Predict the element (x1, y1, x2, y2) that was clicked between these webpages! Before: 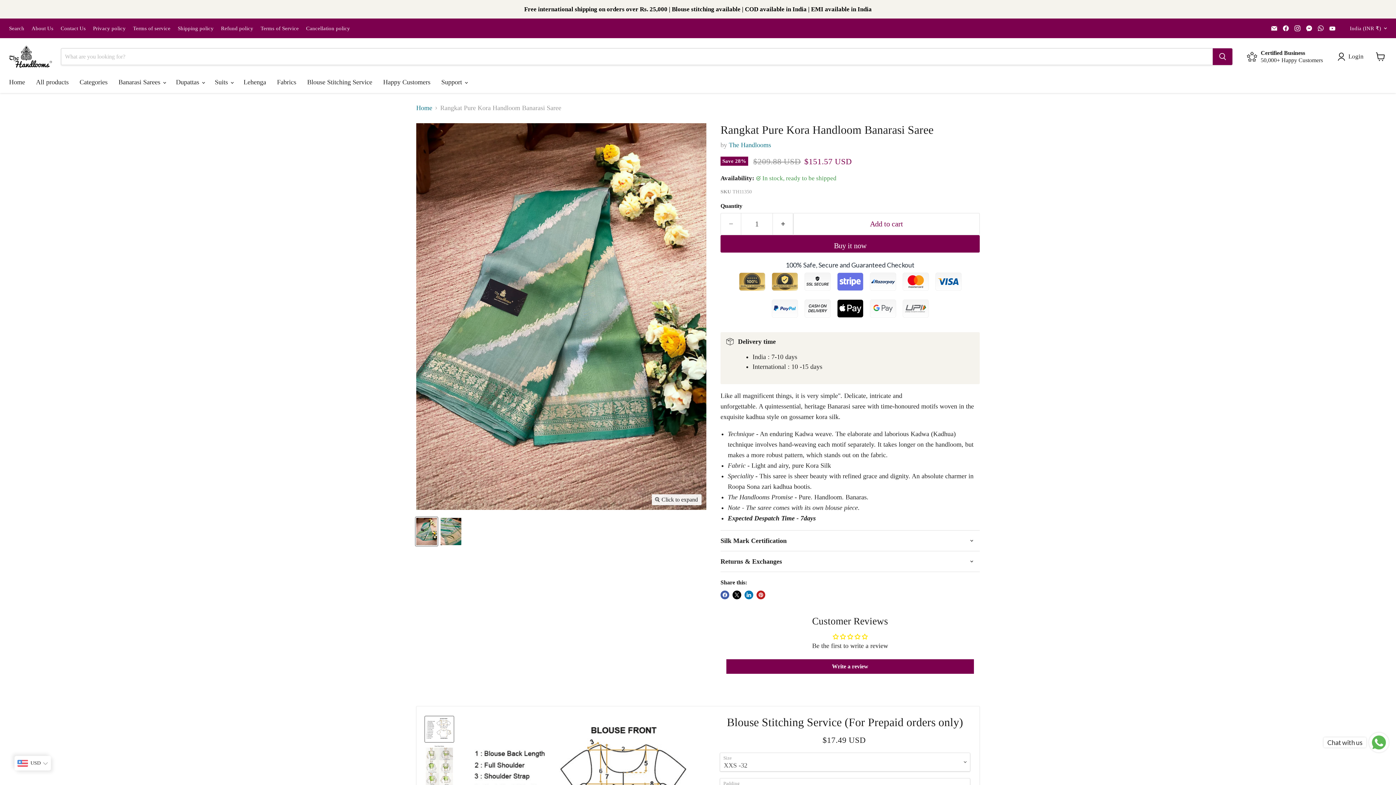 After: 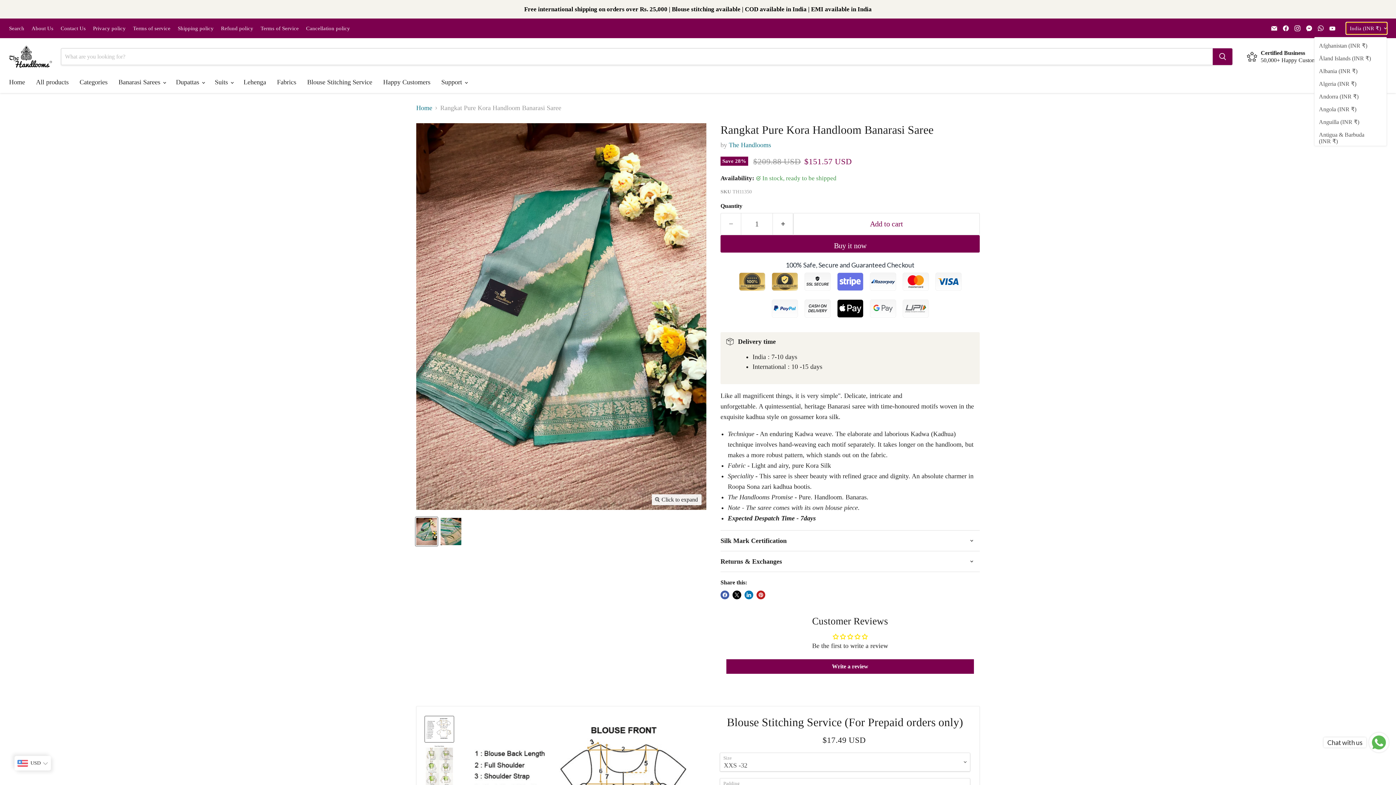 Action: bbox: (1346, 22, 1387, 34) label: India (INR ₹)